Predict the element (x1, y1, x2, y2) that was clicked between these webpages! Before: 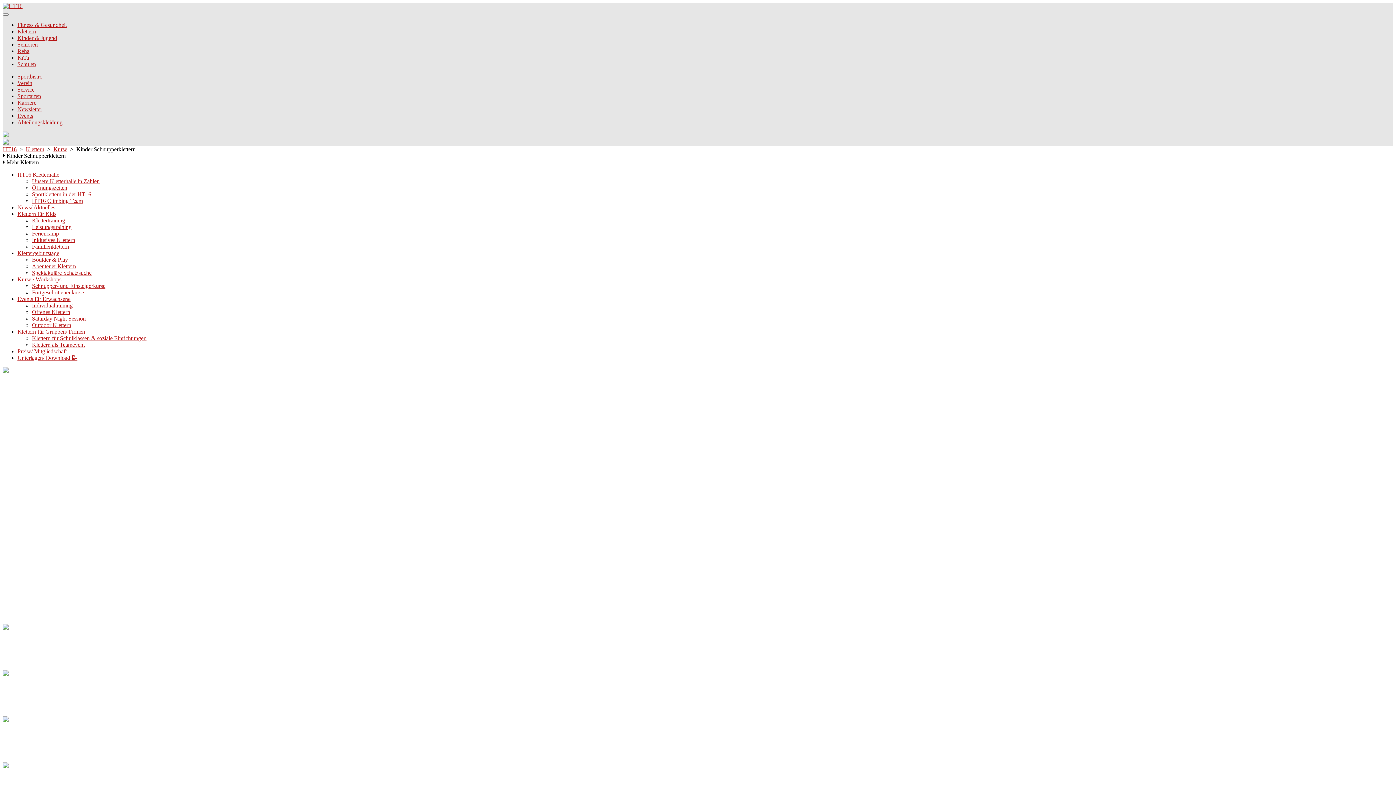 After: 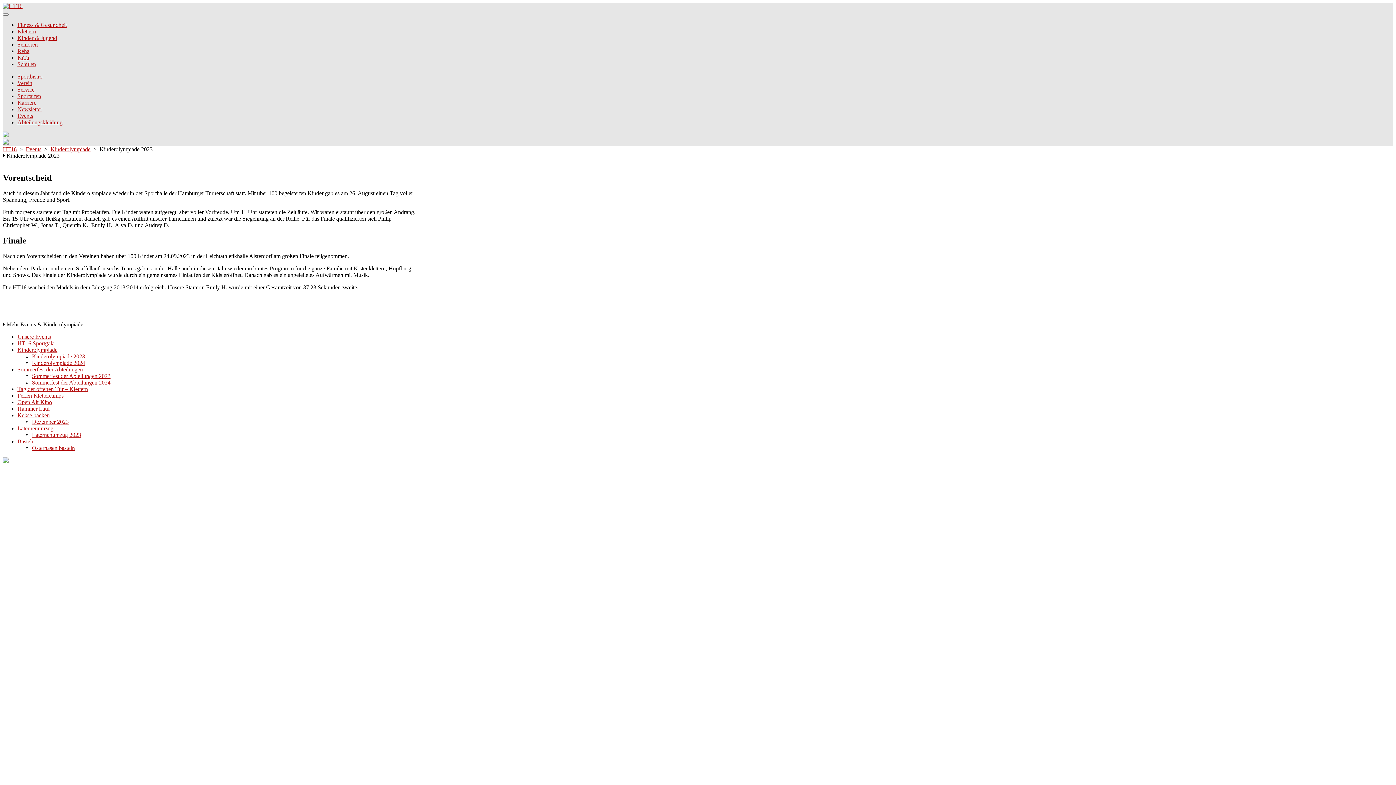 Action: label: Kinderolympiade 2023 bbox: (32, 415, 85, 421)